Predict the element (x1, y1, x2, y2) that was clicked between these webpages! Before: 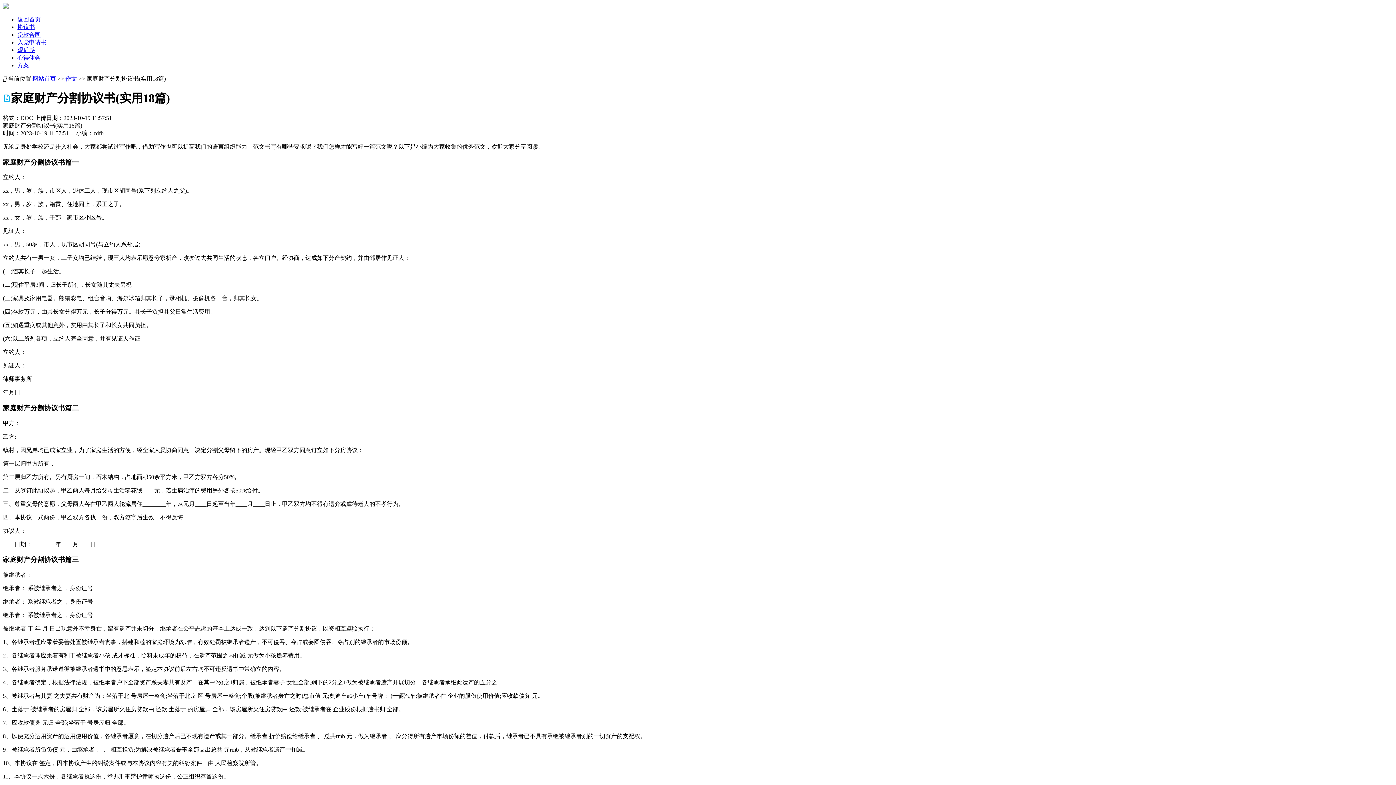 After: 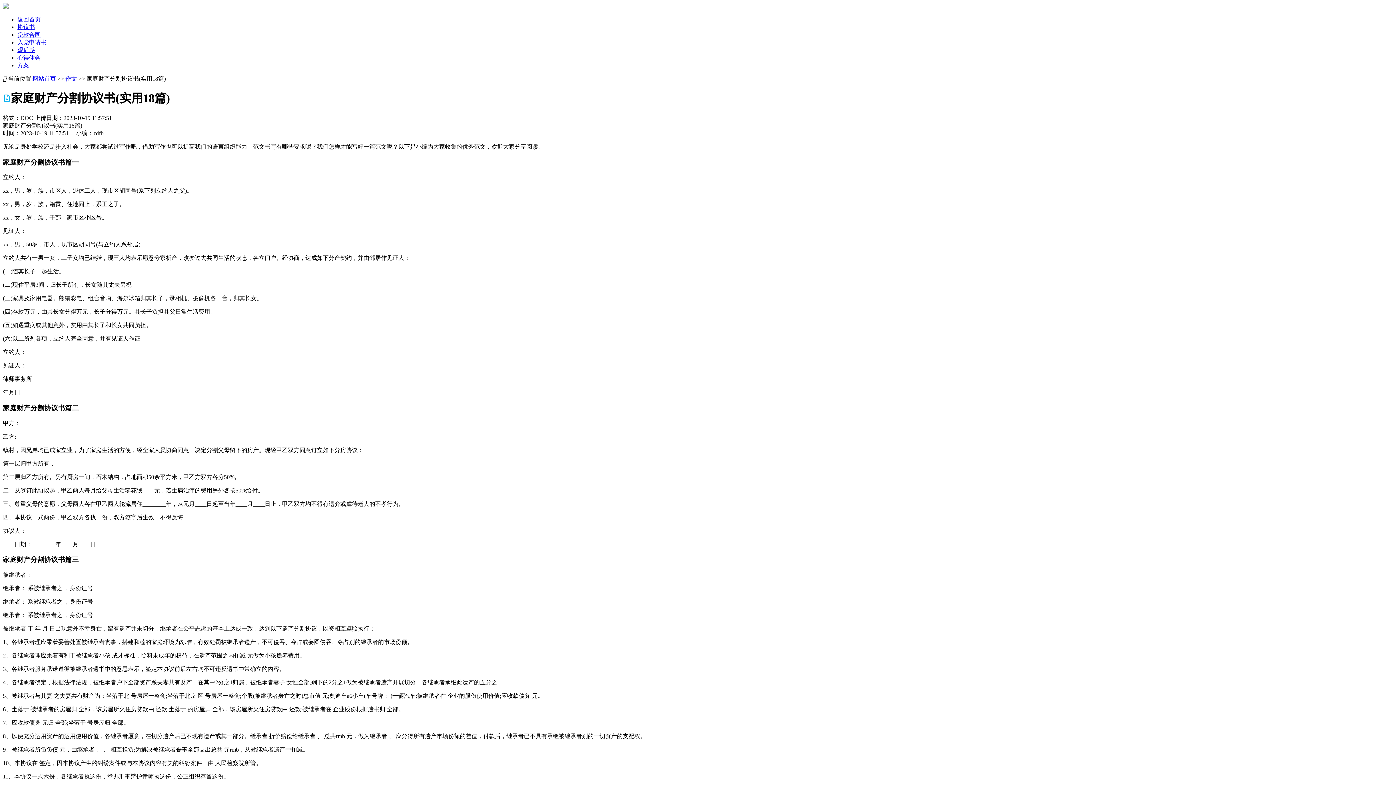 Action: label: 作文 bbox: (65, 75, 77, 81)